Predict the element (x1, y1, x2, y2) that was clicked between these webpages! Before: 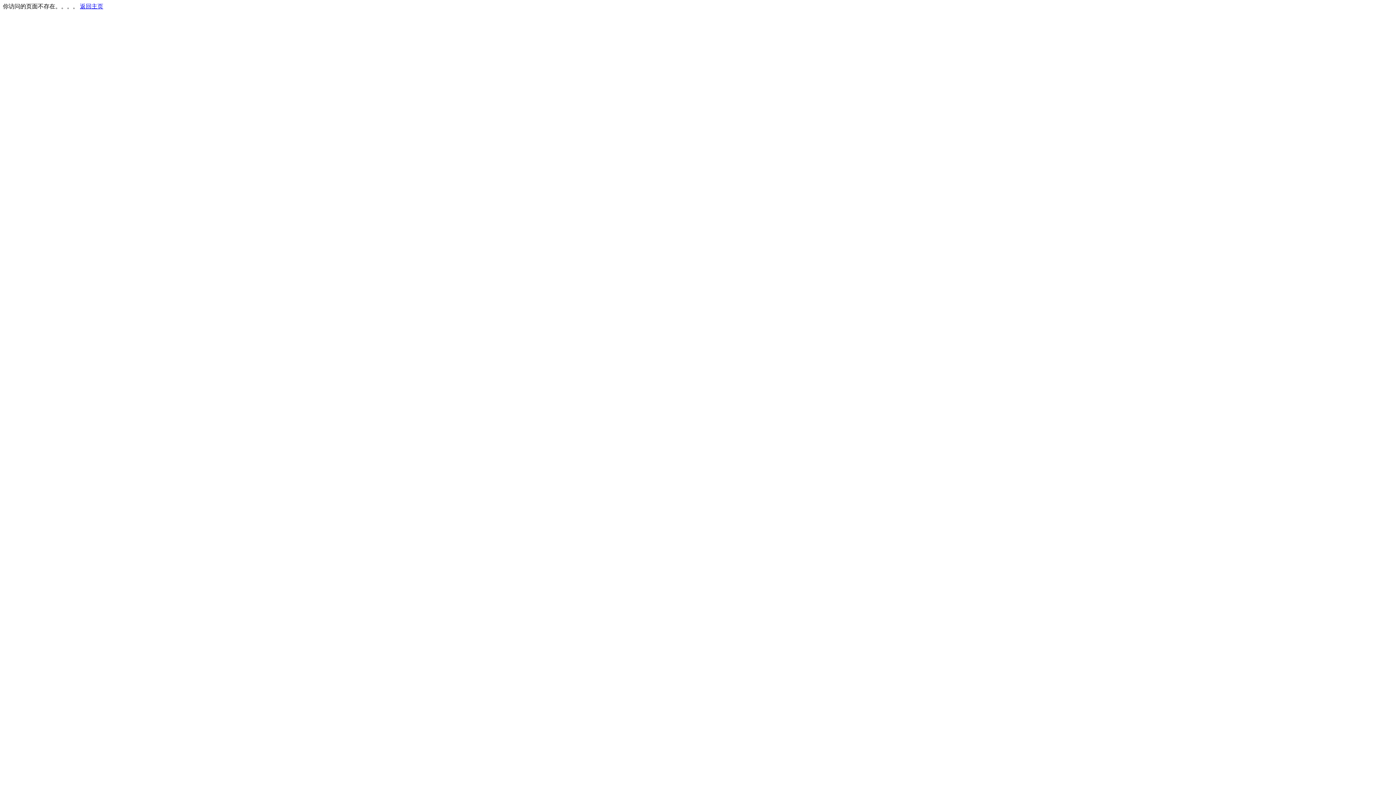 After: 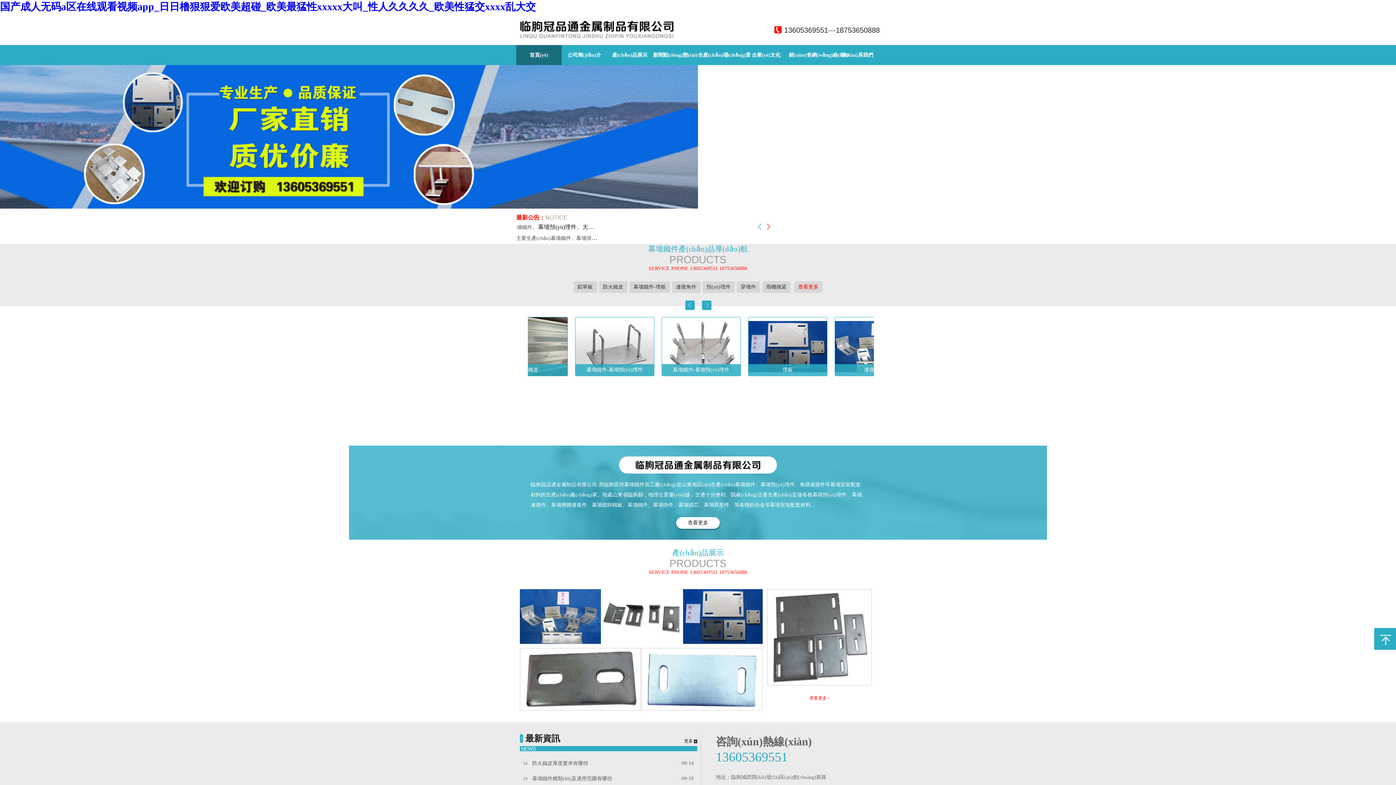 Action: bbox: (80, 3, 103, 9) label: 返回主页